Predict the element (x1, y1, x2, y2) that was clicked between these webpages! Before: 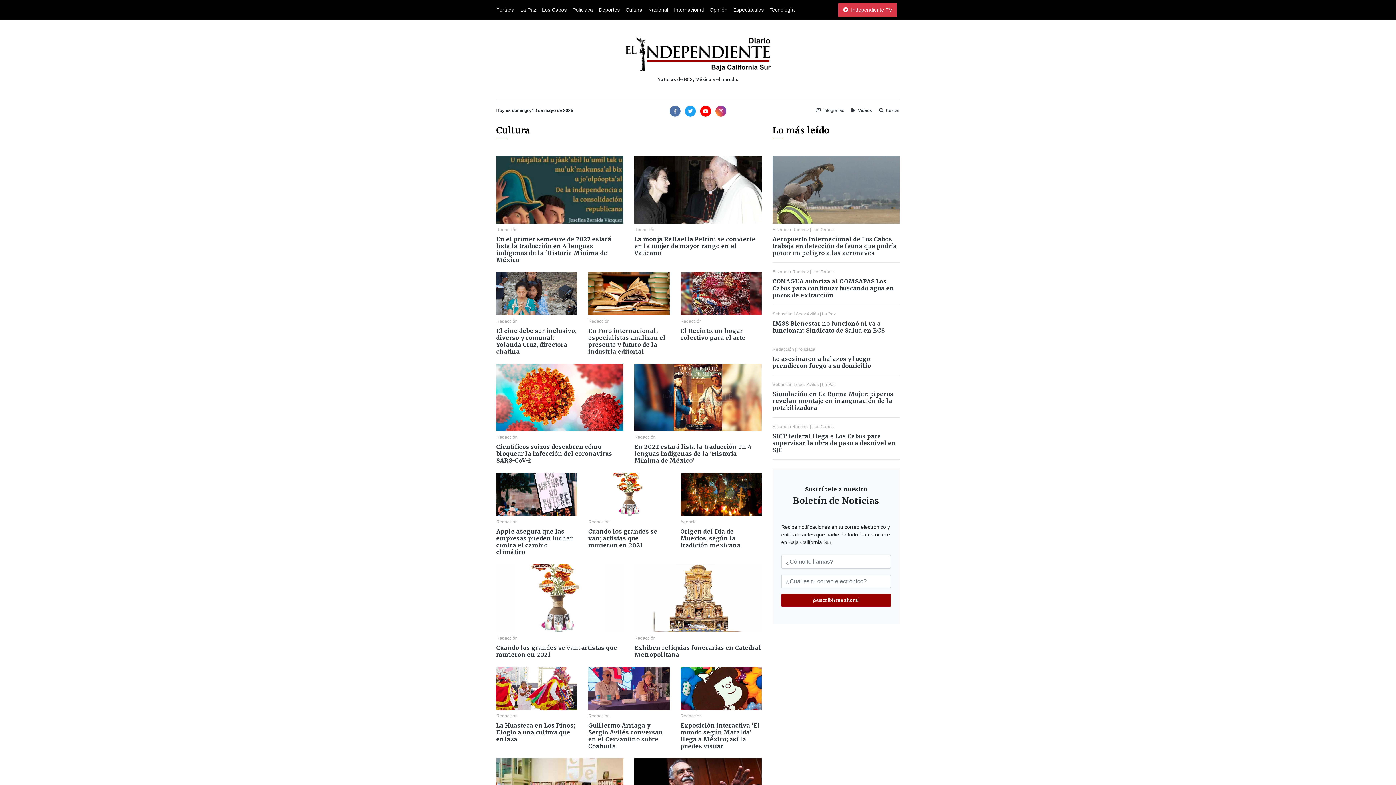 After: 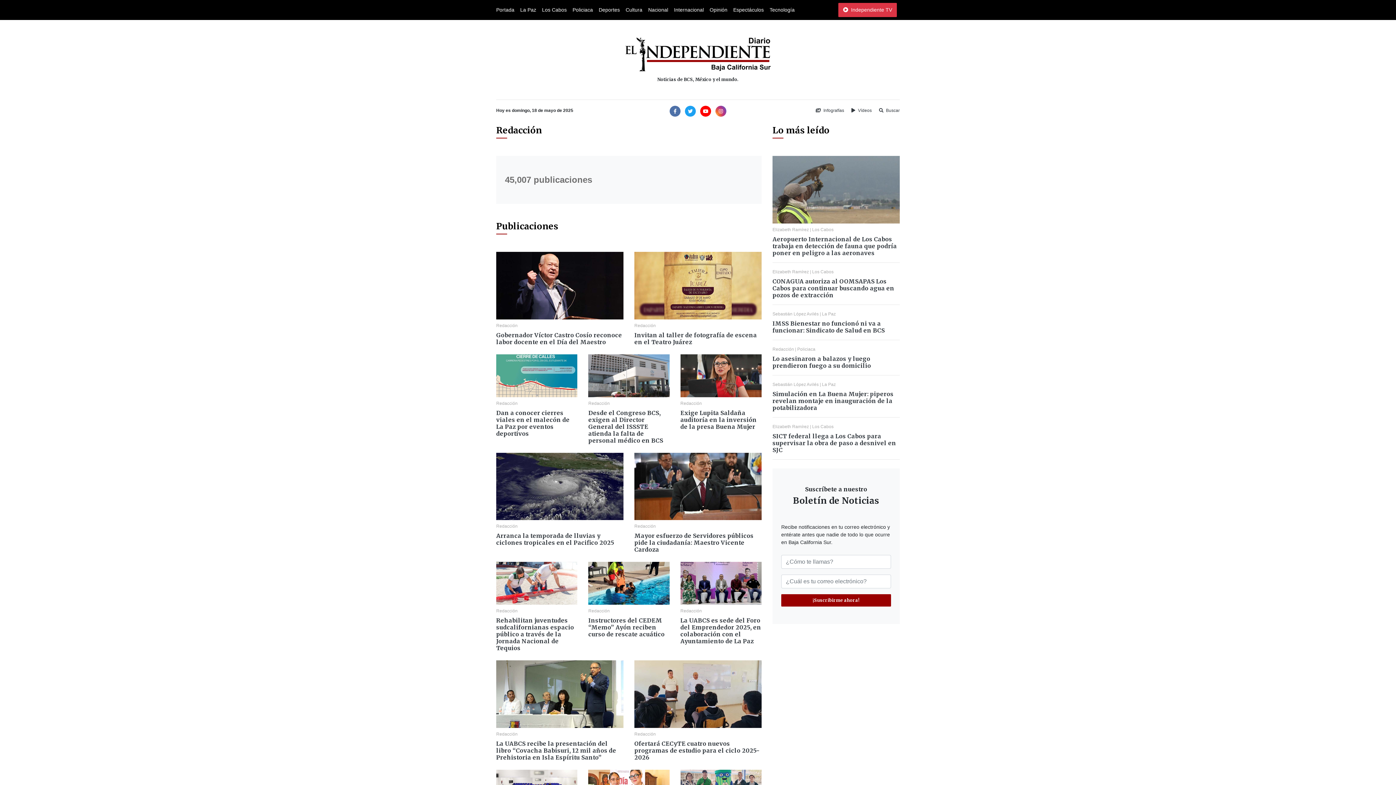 Action: bbox: (680, 713, 702, 718) label: Redacción